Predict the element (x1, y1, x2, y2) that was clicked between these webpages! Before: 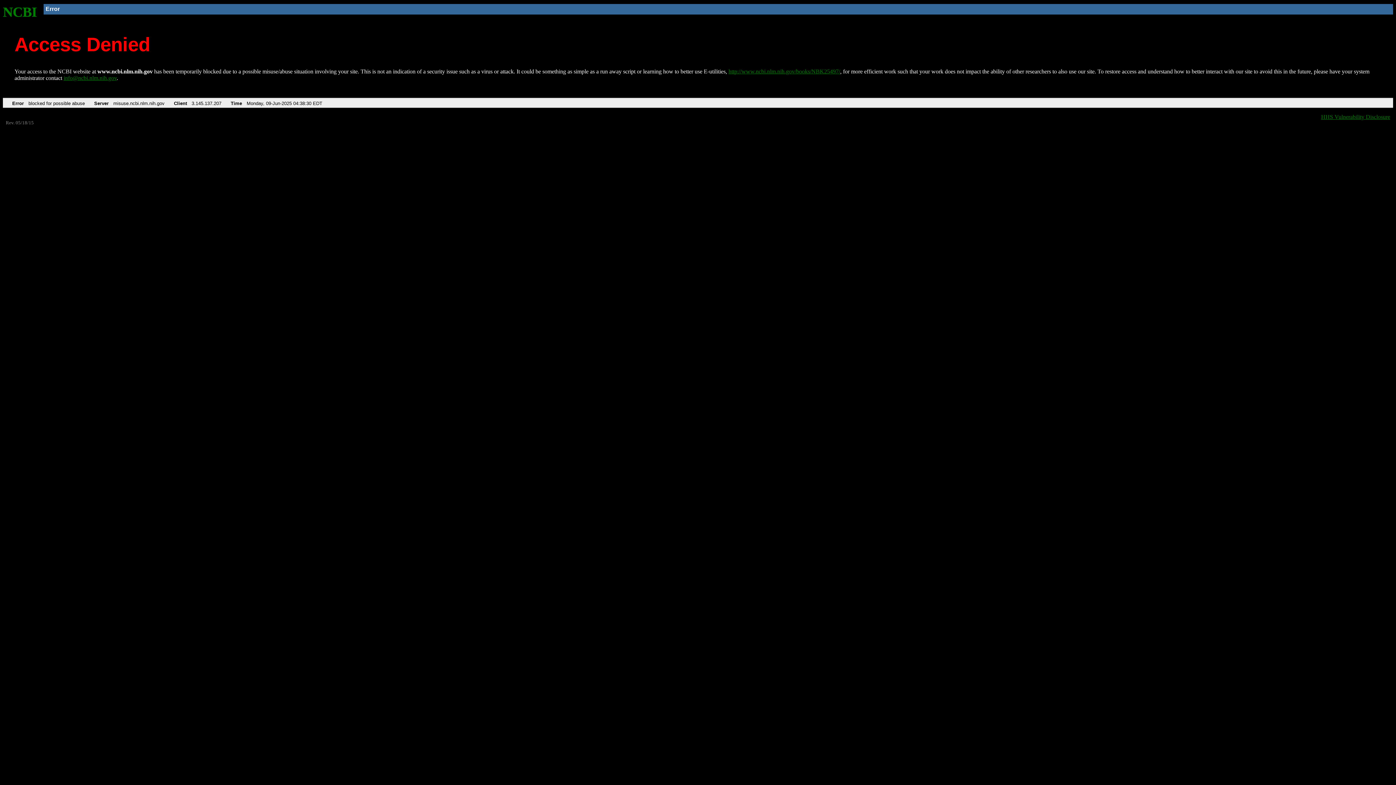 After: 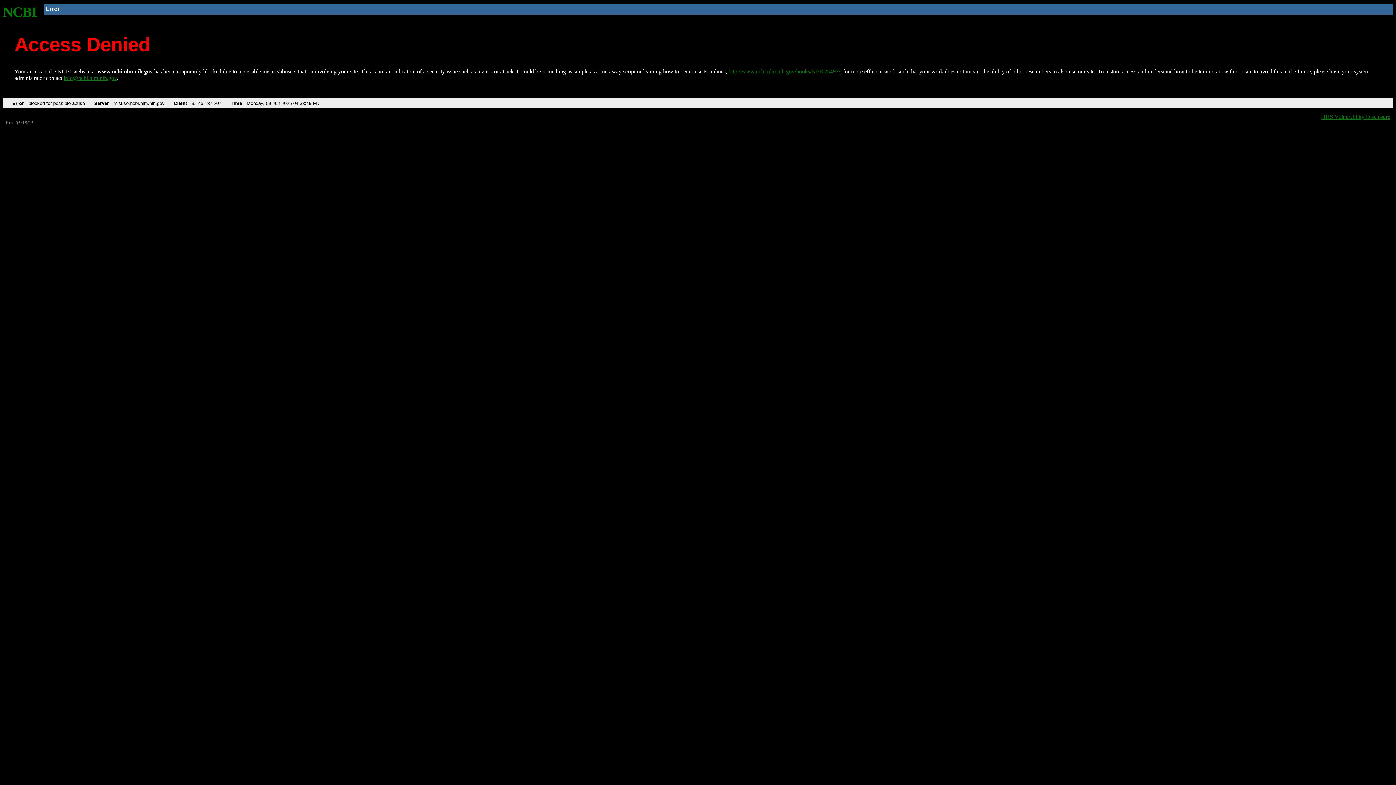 Action: label: NCBI bbox: (2, 4, 37, 19)